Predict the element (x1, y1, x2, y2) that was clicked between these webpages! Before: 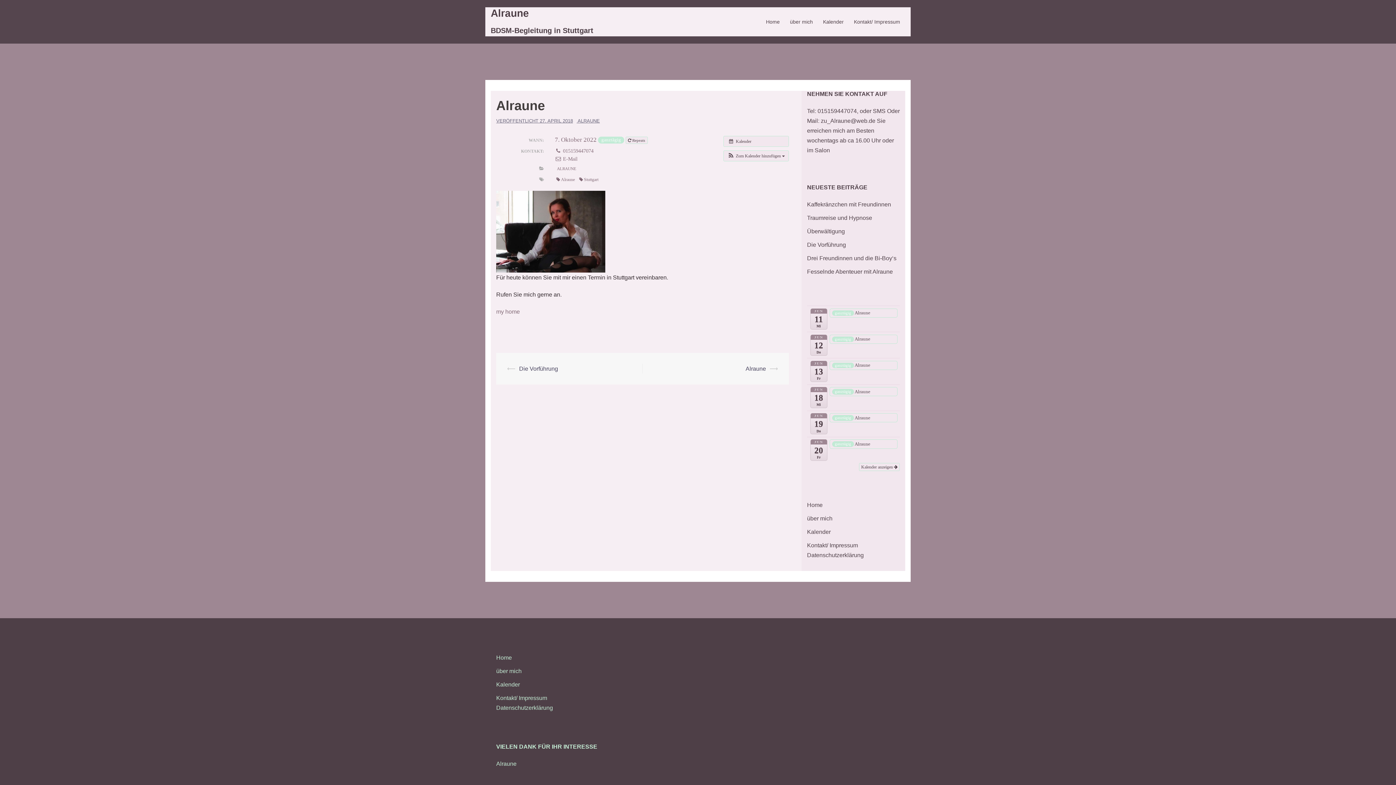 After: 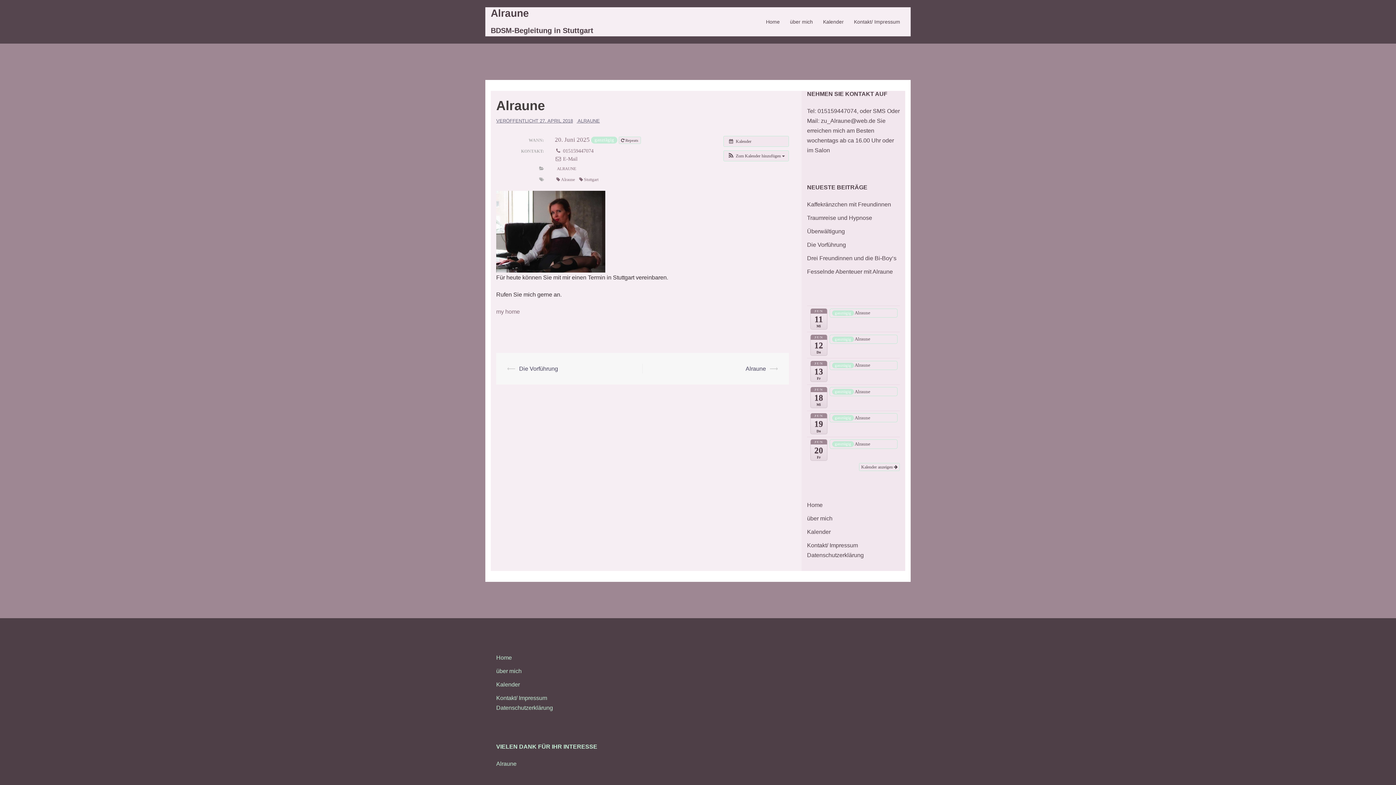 Action: bbox: (829, 439, 897, 448) label: ganztägig Alraune